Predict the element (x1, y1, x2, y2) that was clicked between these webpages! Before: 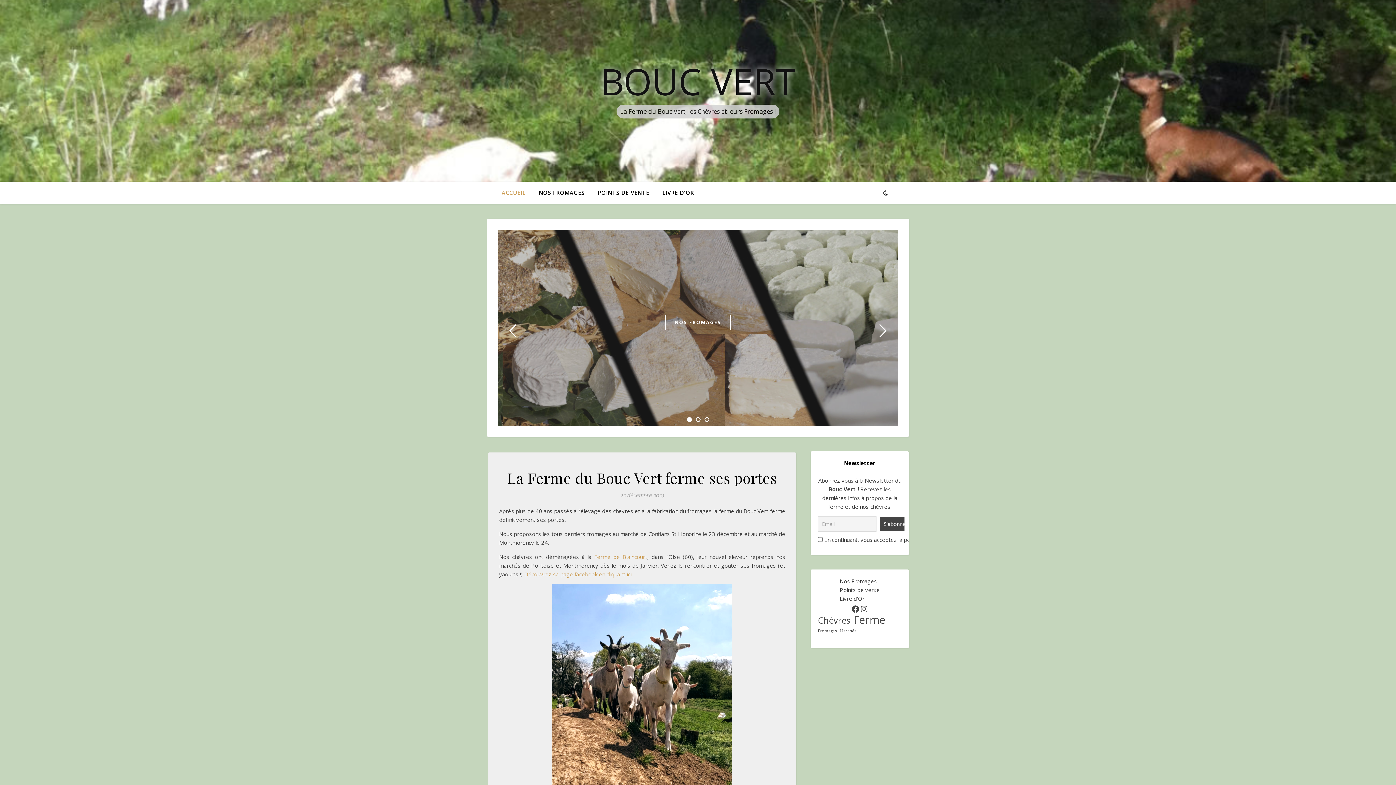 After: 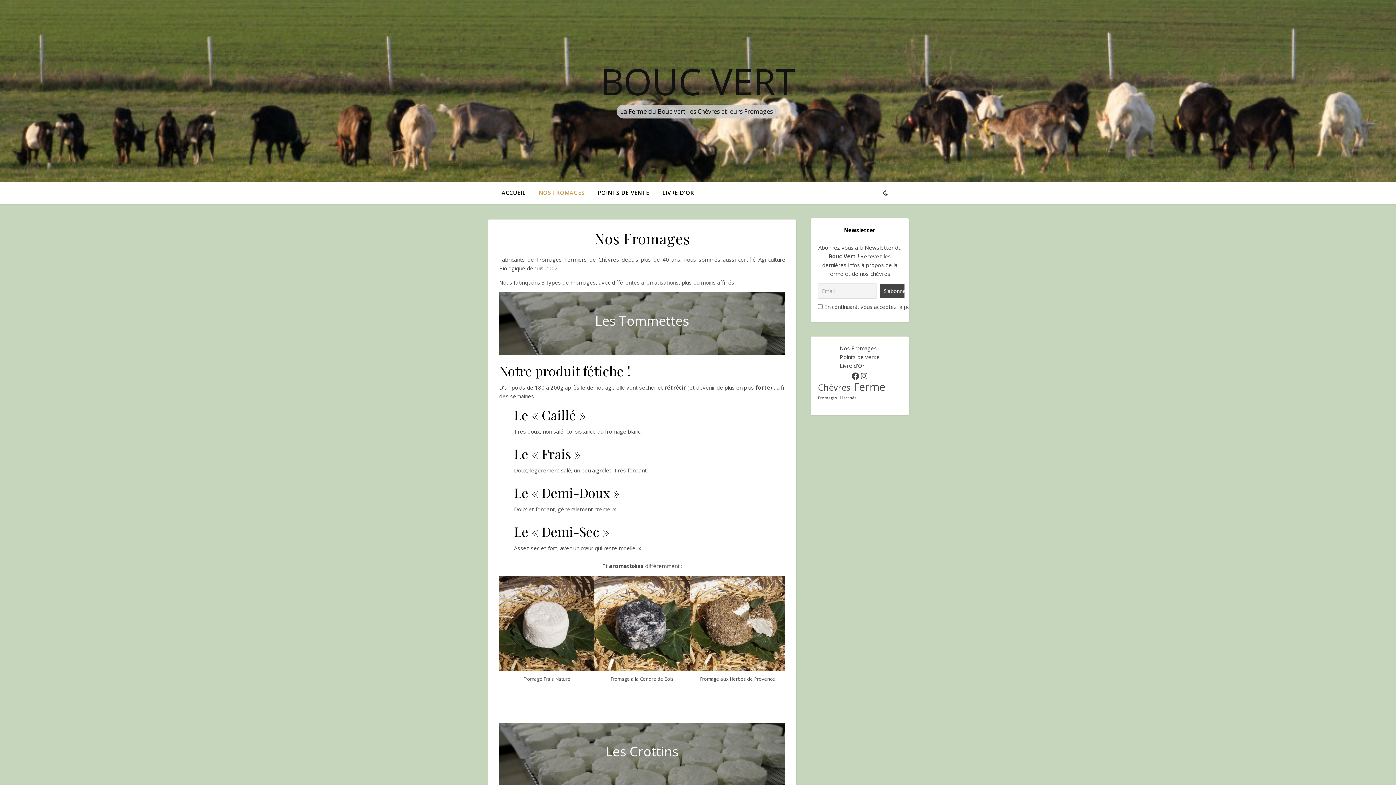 Action: label: NOS FROMAGES bbox: (533, 181, 590, 203)